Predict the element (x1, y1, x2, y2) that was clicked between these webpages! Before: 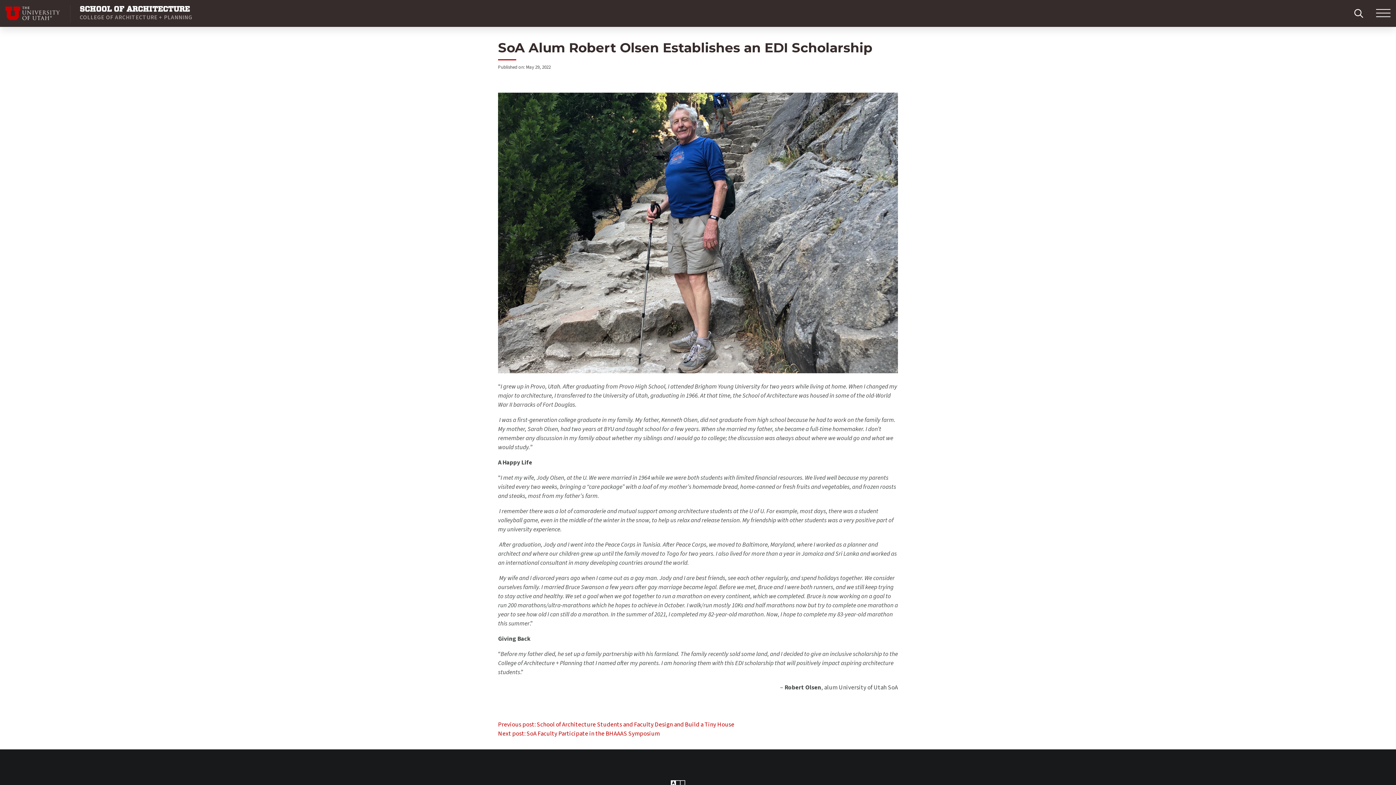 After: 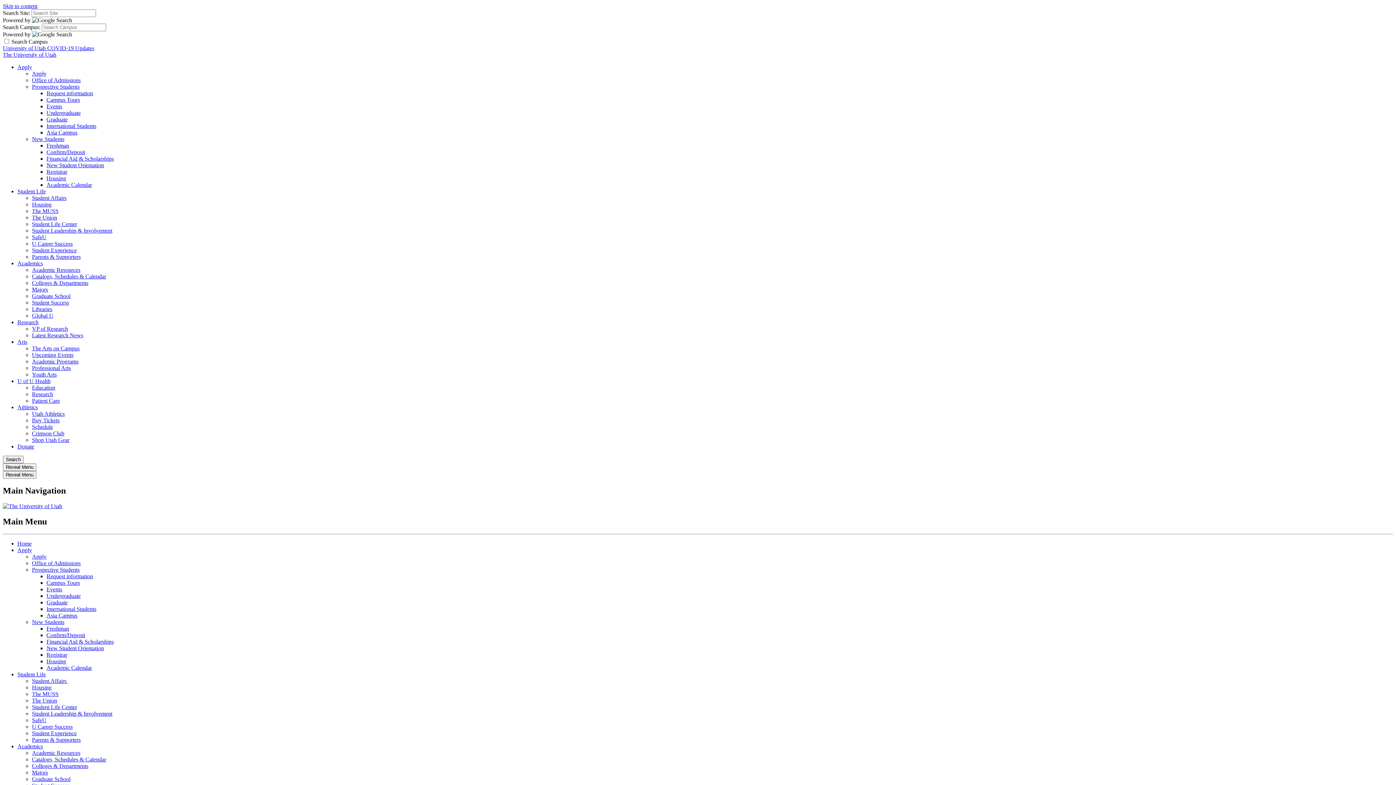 Action: bbox: (5, 6, 70, 20) label: Visit University of Utah Homepage